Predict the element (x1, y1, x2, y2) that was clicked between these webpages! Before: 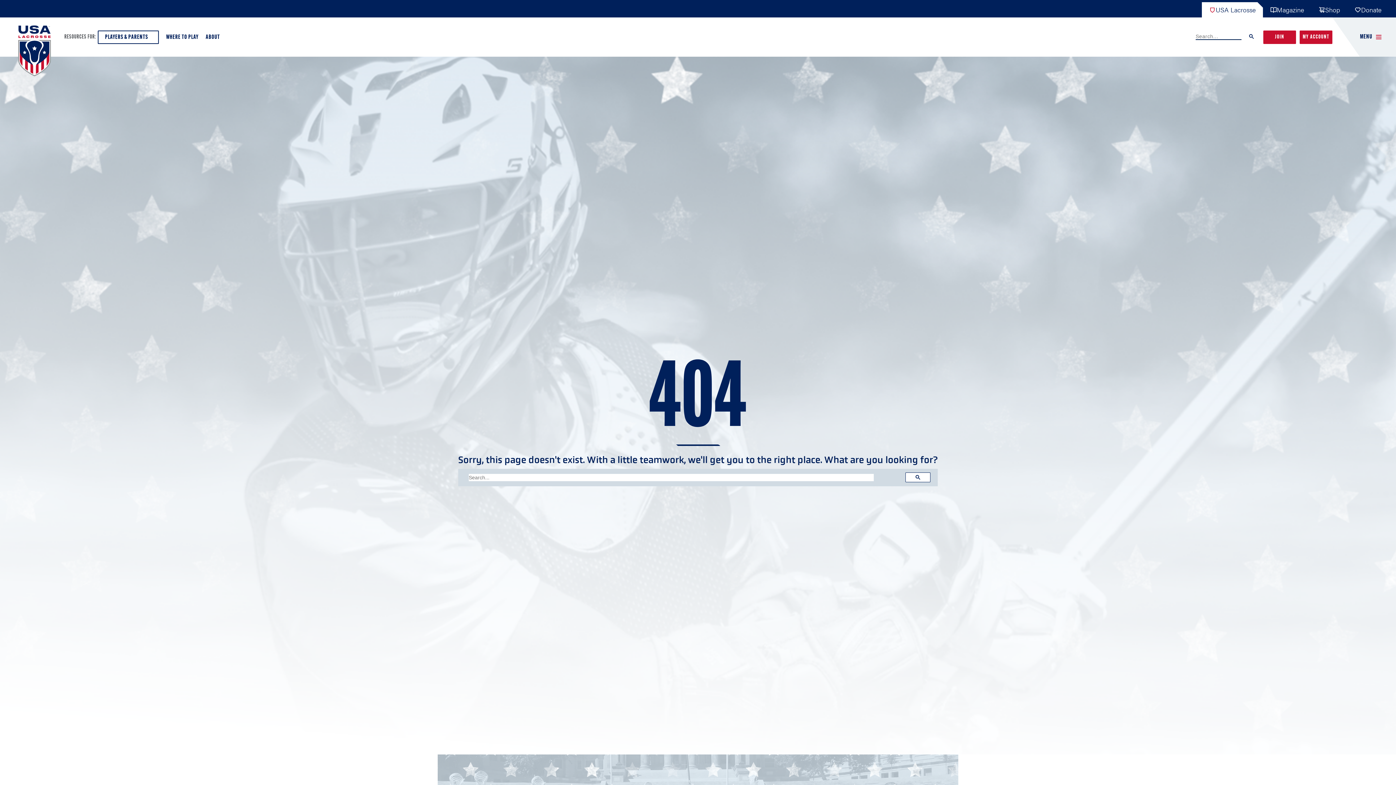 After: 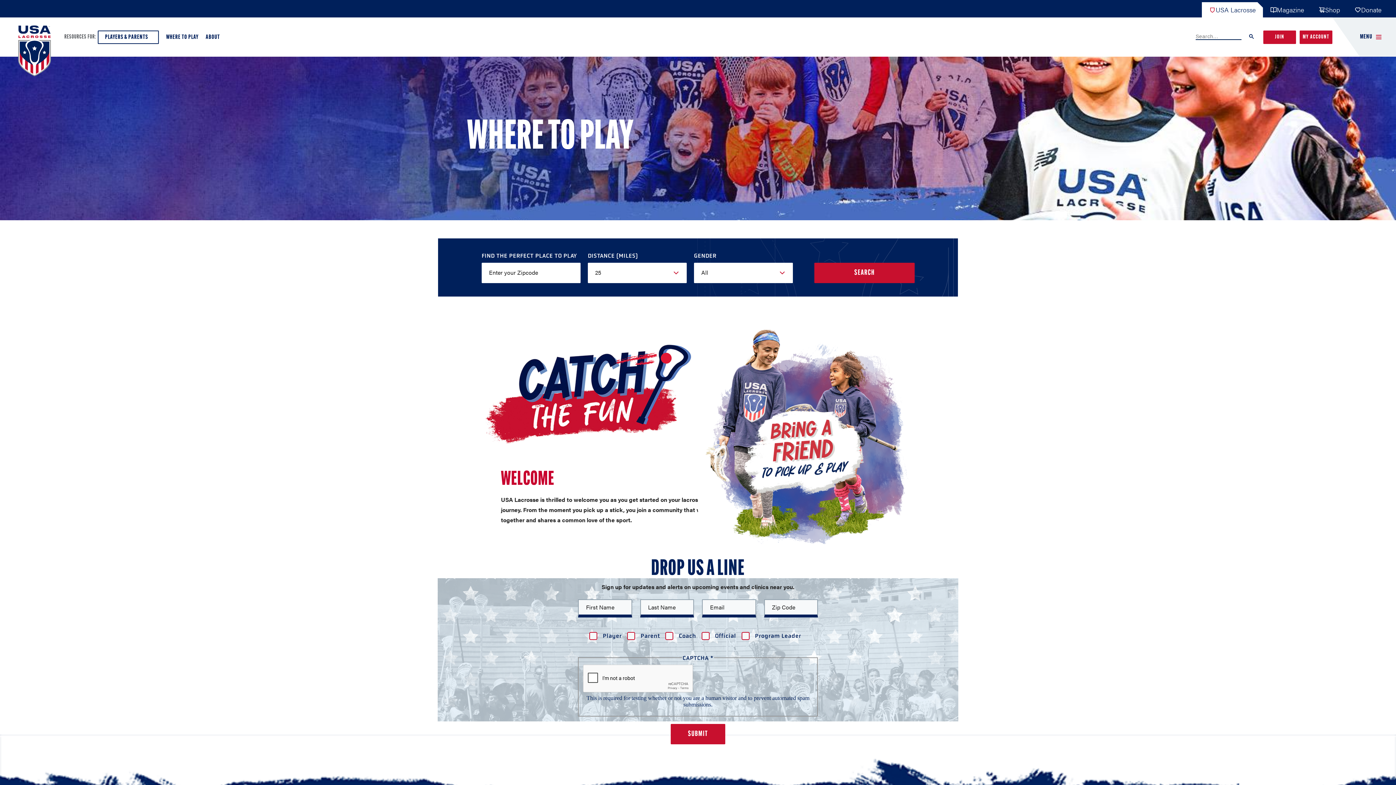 Action: label: WHERE TO PLAY bbox: (162, 30, 202, 43)